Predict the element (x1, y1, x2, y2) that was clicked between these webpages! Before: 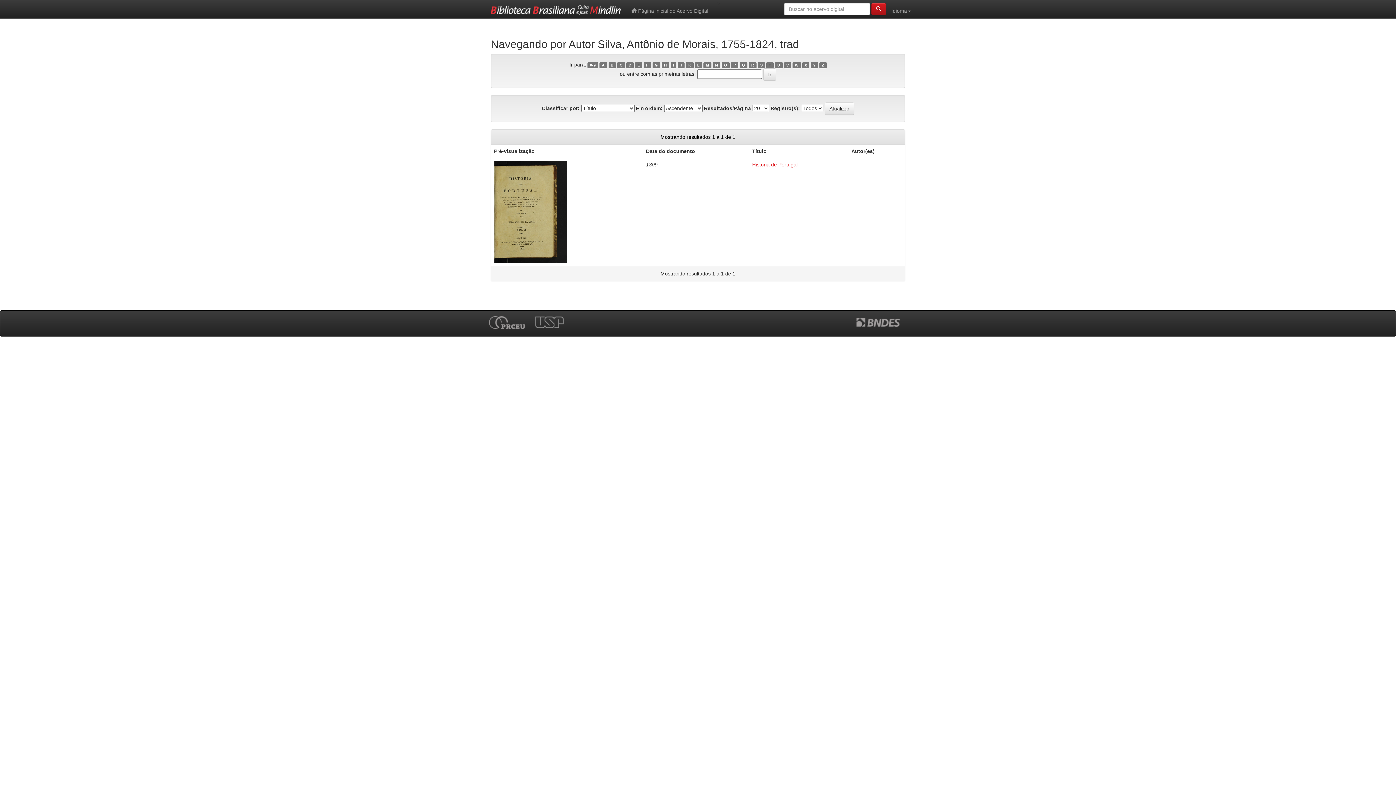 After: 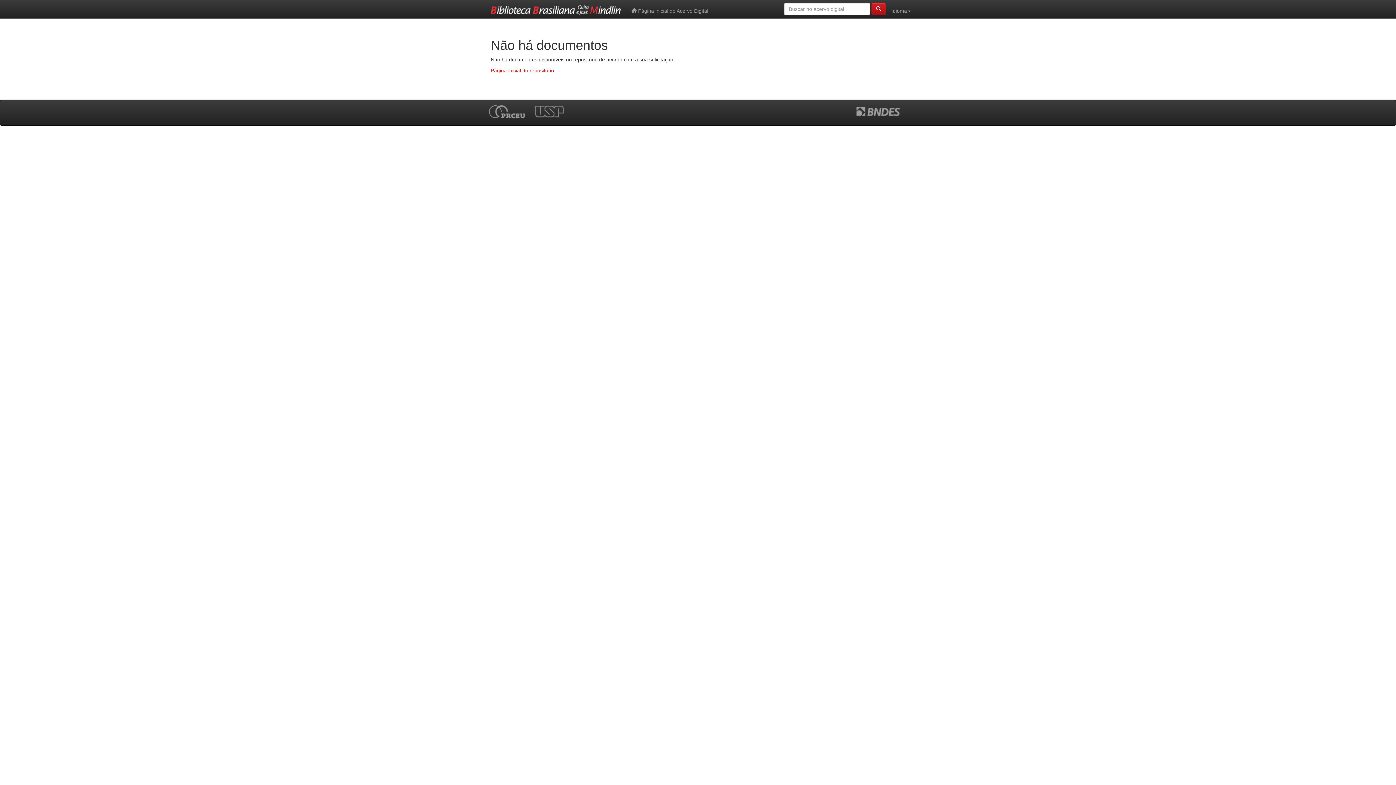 Action: label: P bbox: (731, 62, 738, 68)